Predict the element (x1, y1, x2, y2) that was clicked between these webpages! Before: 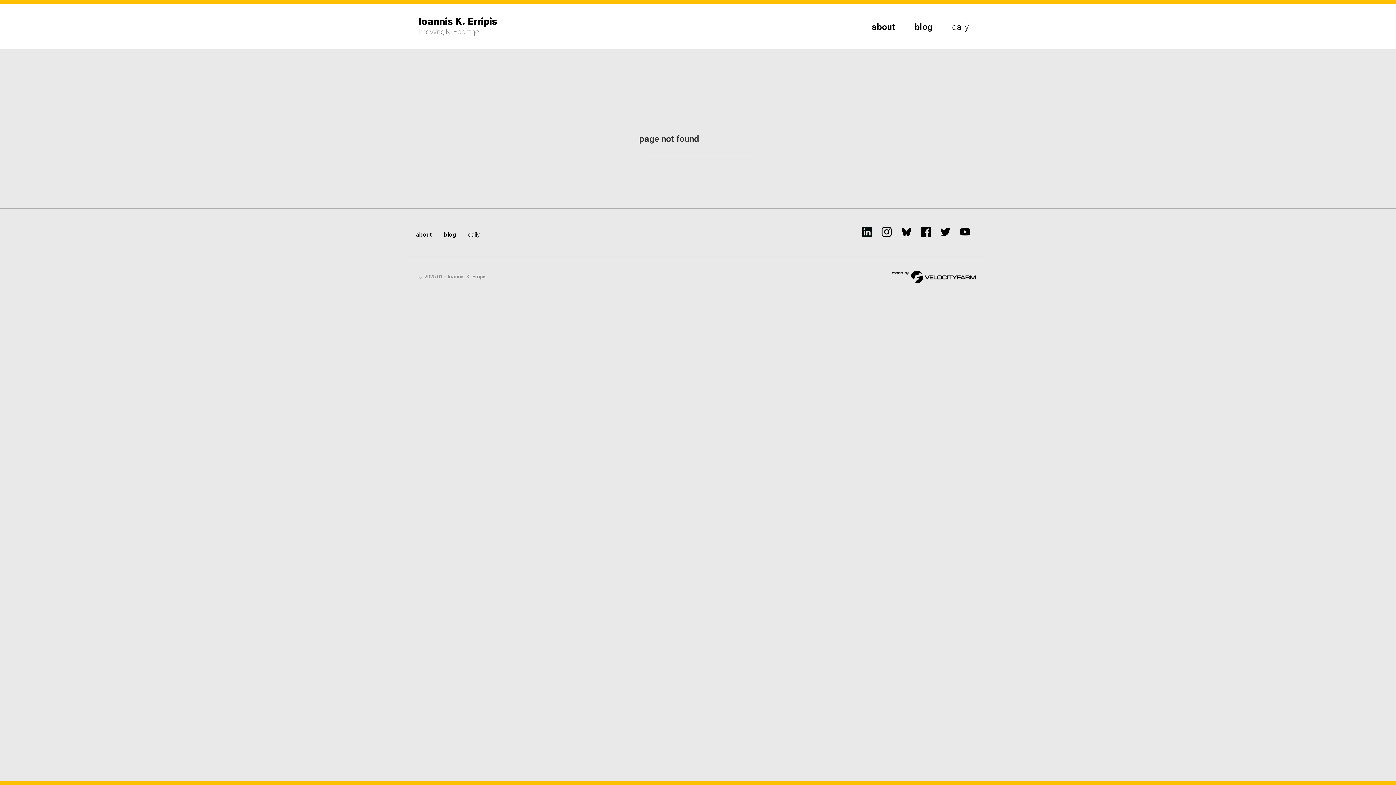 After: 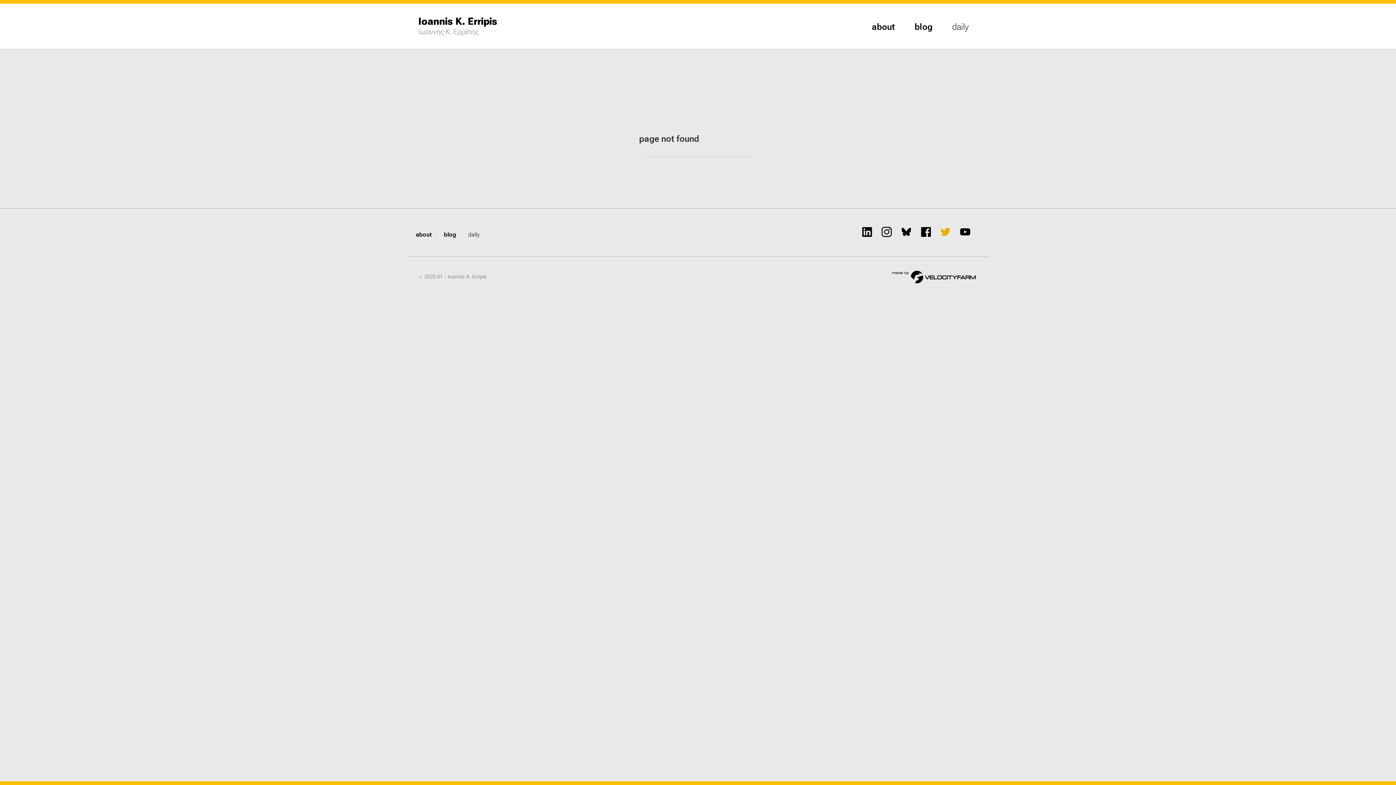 Action: bbox: (940, 232, 958, 238)